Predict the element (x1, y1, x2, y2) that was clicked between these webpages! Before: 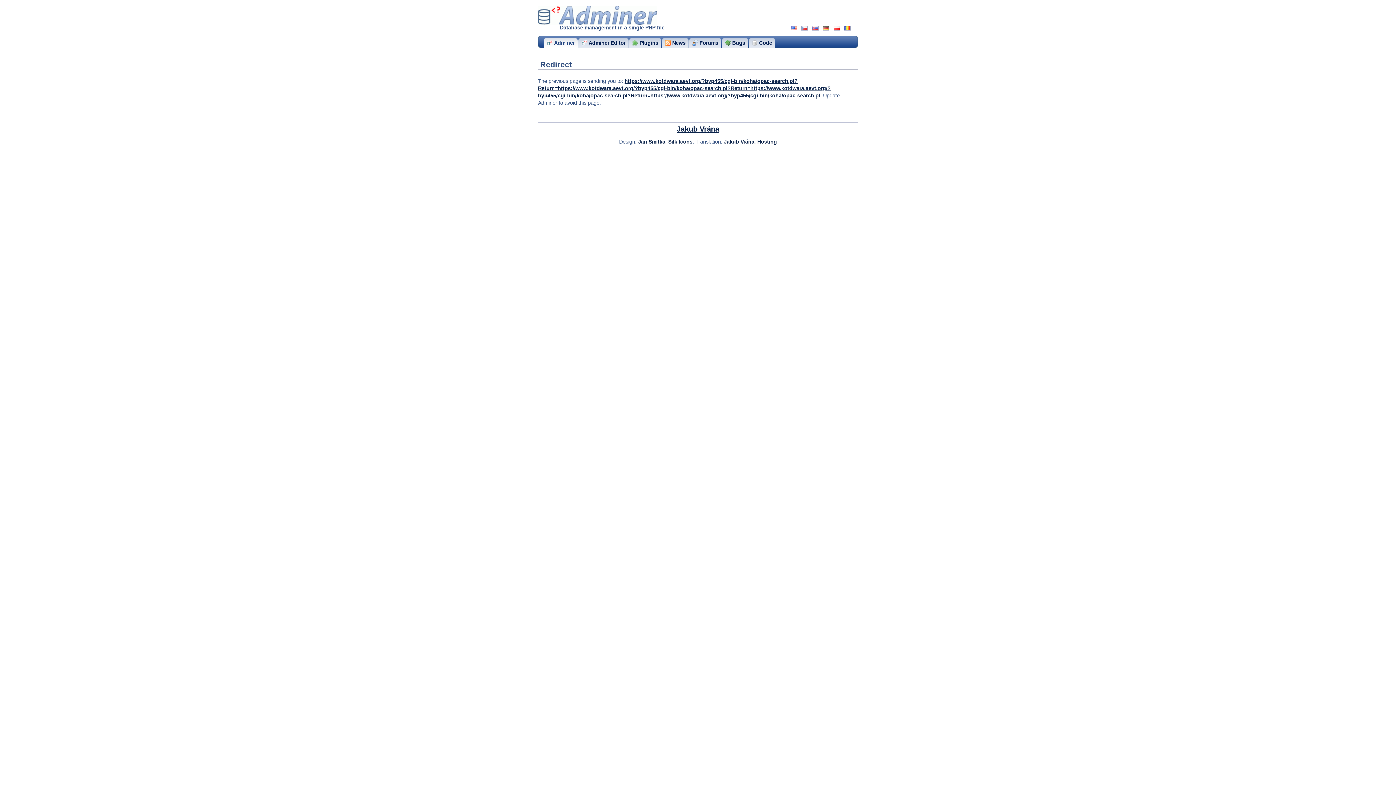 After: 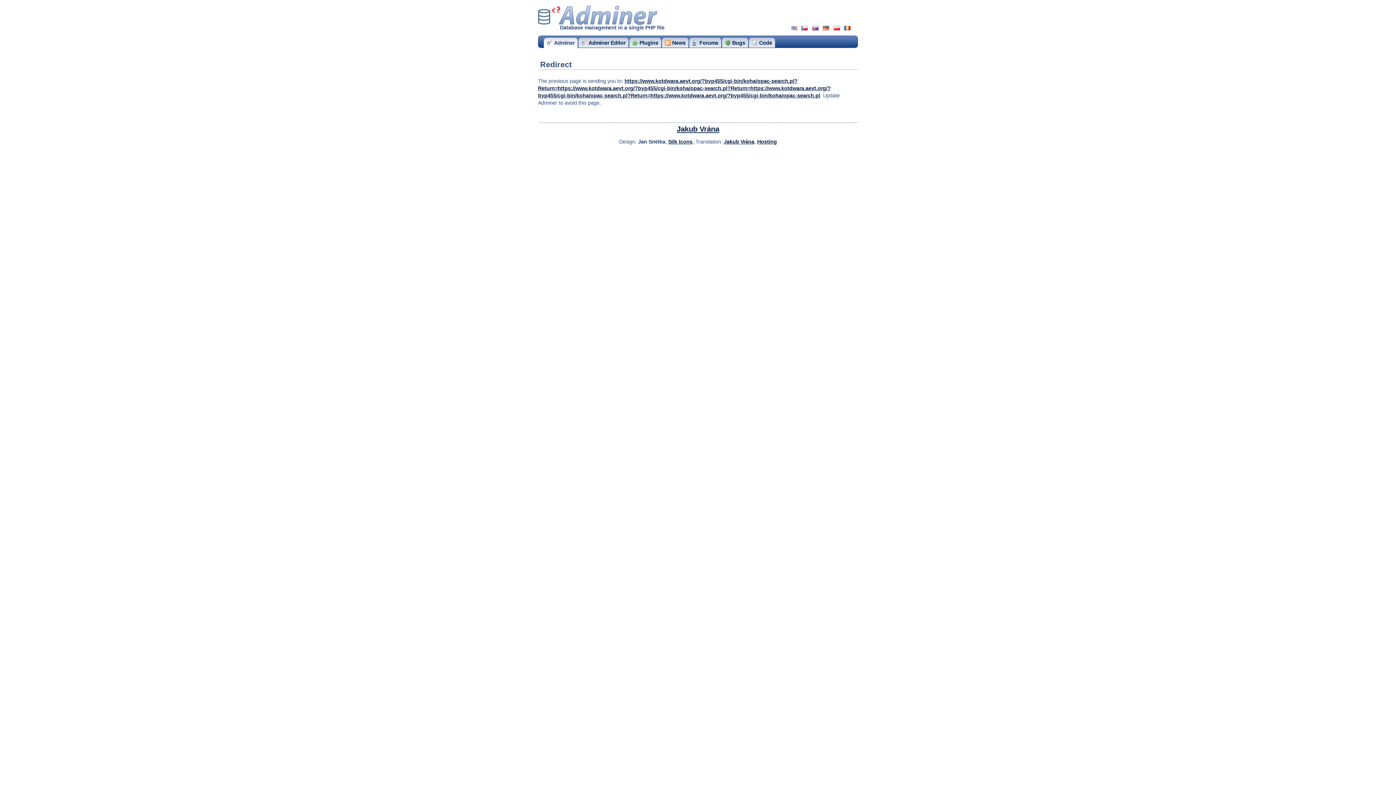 Action: label: Jan Smitka bbox: (638, 138, 665, 144)